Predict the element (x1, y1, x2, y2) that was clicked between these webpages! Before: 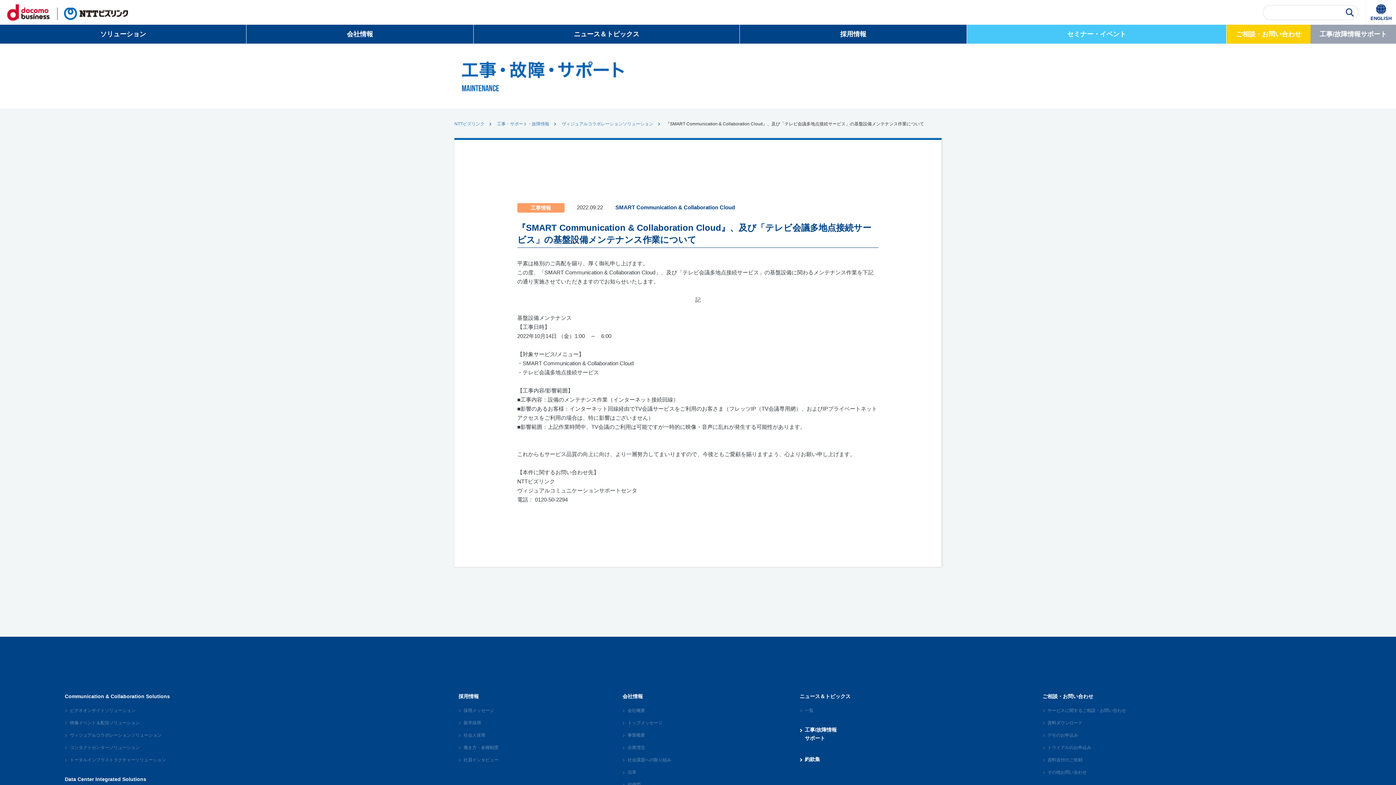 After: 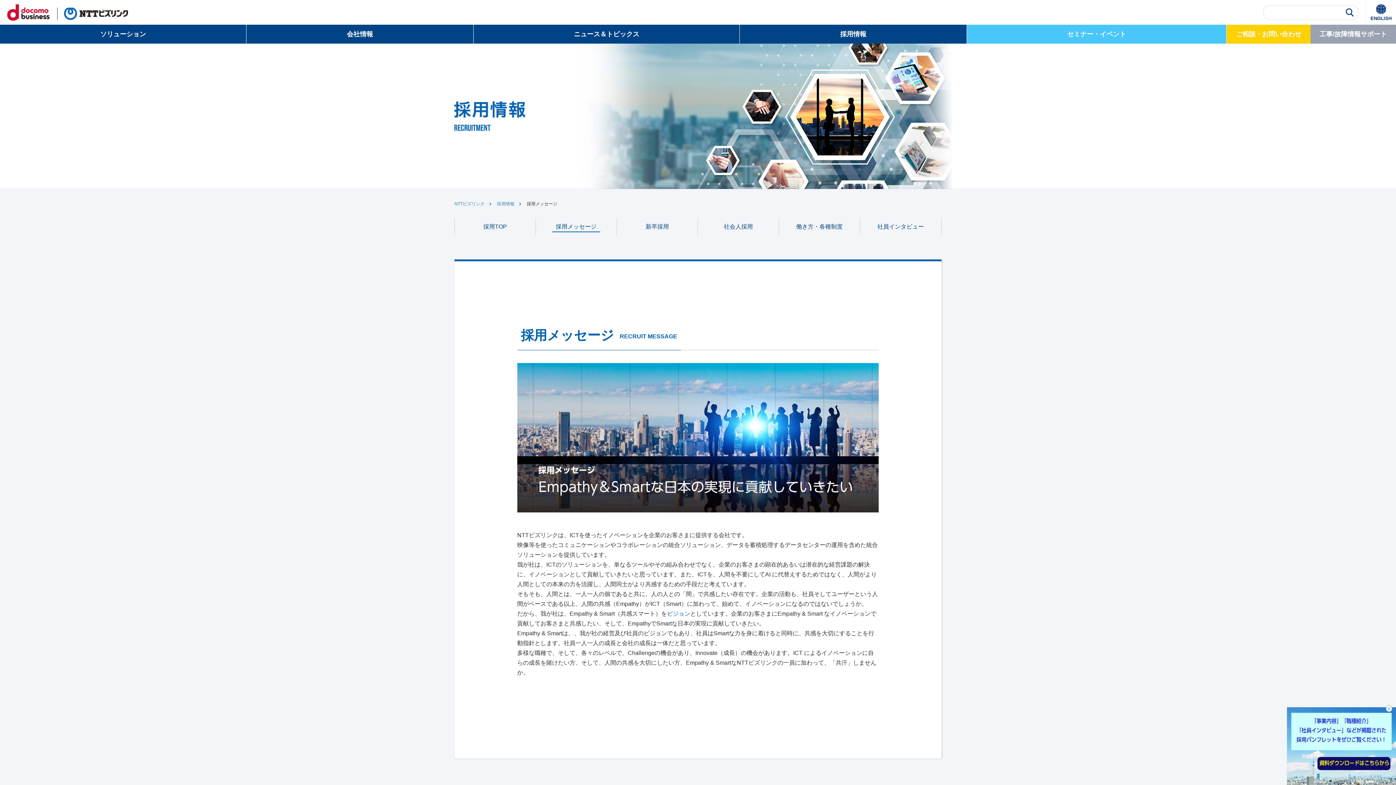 Action: label: 採用メッセージ bbox: (458, 704, 622, 717)